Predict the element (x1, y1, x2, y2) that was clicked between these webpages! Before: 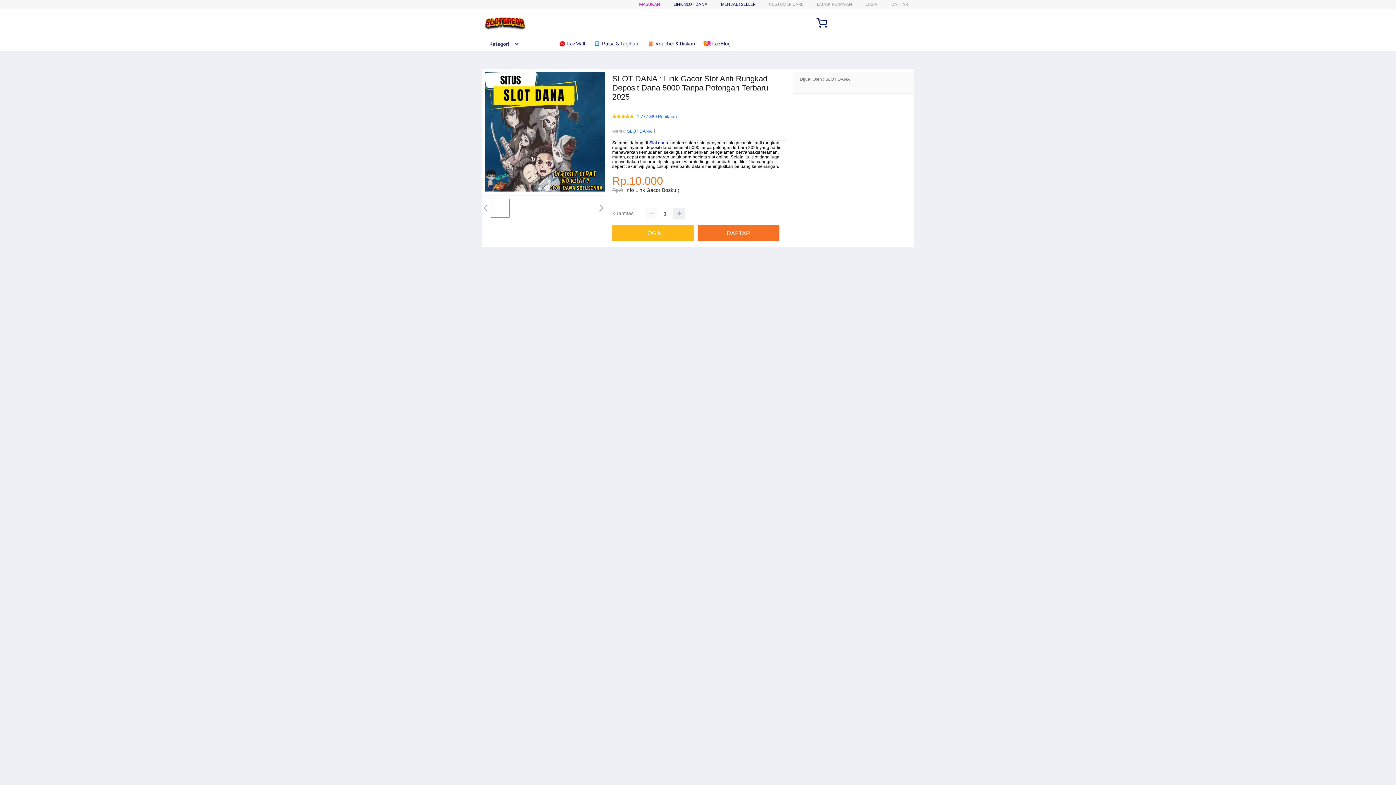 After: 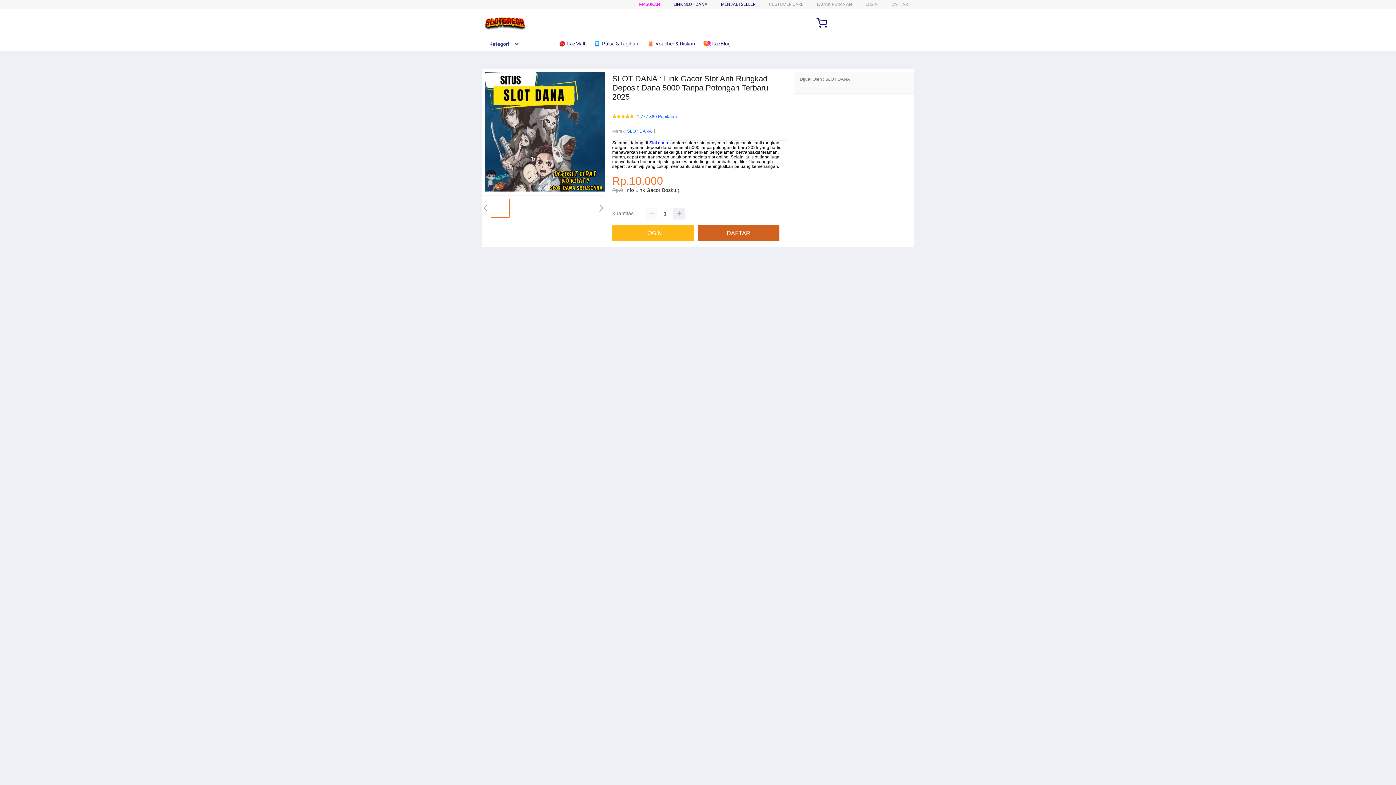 Action: bbox: (697, 225, 779, 241) label: DAFTAR